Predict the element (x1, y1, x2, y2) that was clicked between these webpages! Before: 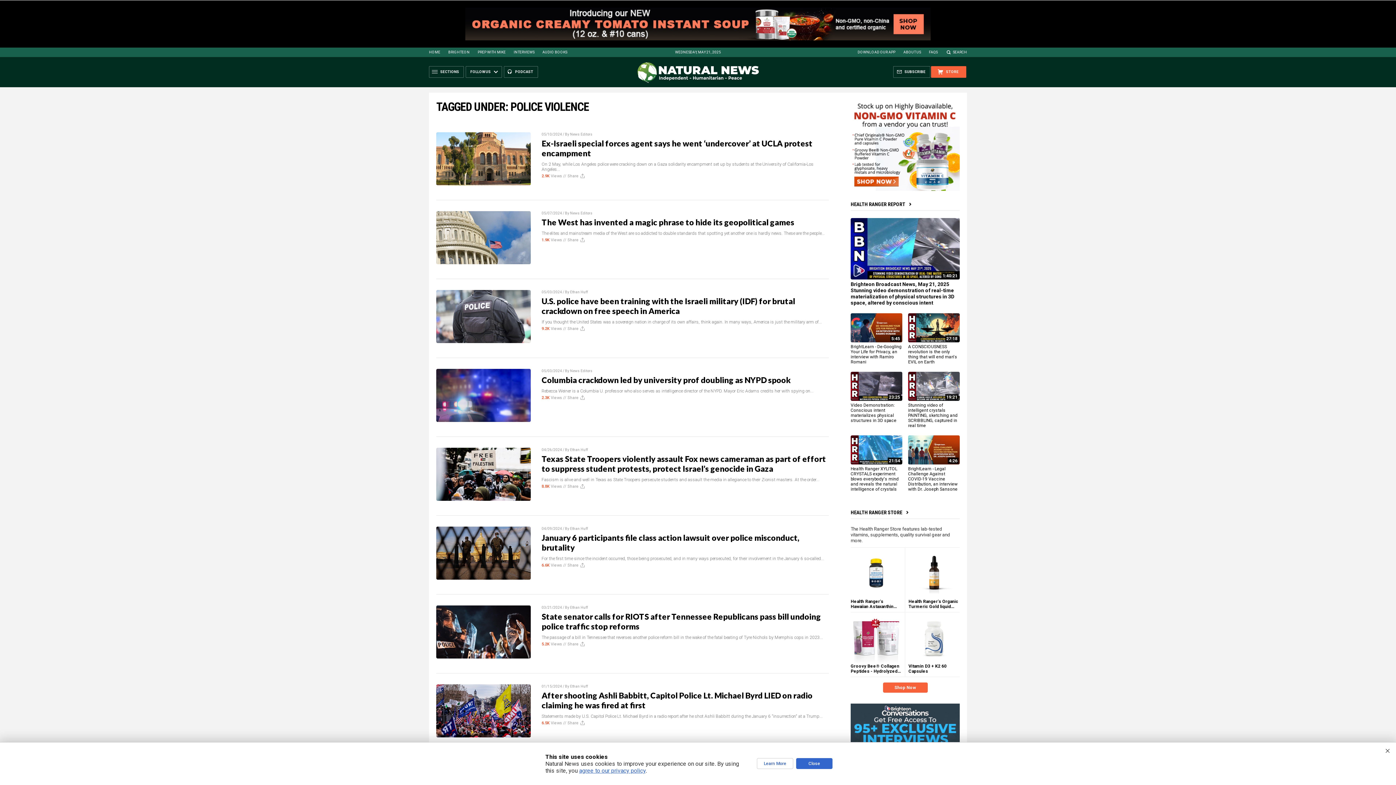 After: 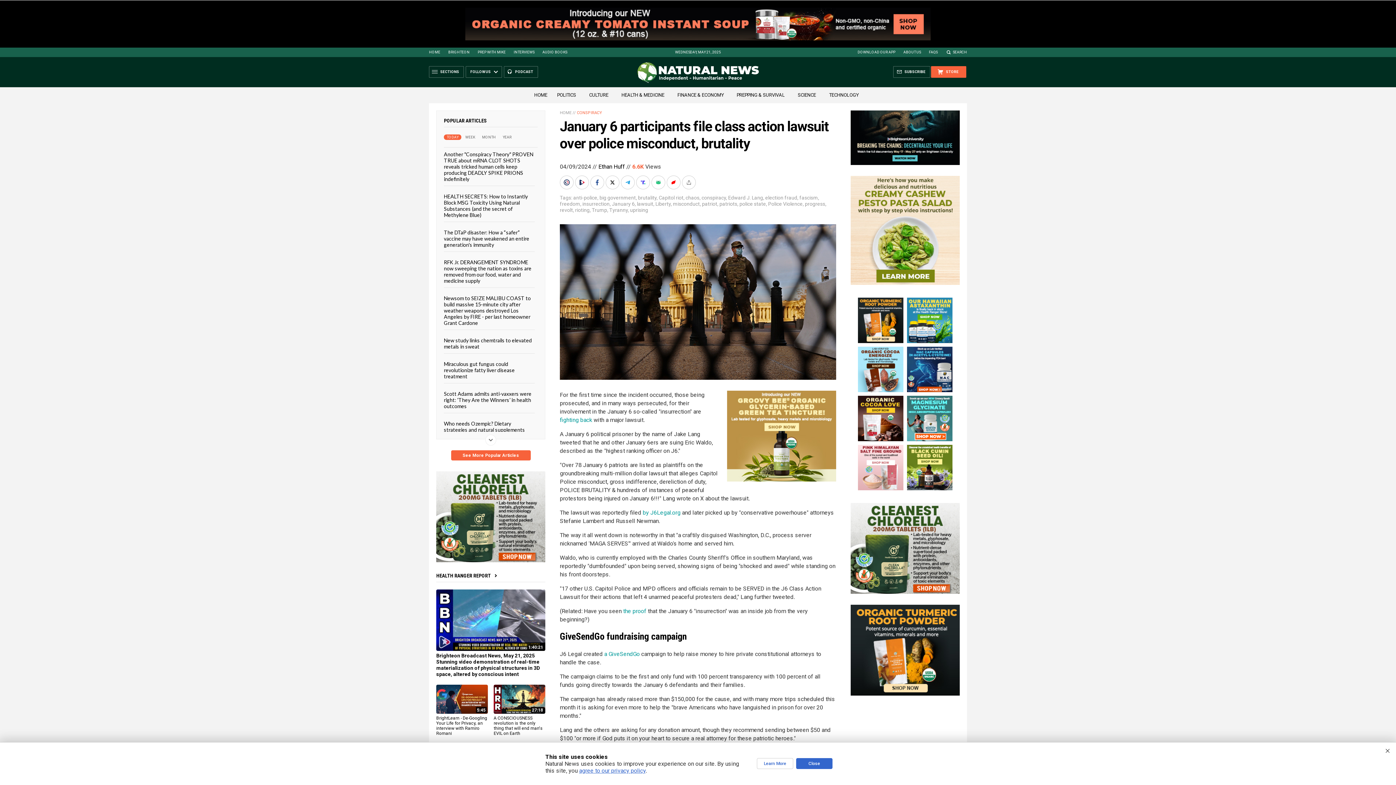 Action: bbox: (436, 526, 530, 580)